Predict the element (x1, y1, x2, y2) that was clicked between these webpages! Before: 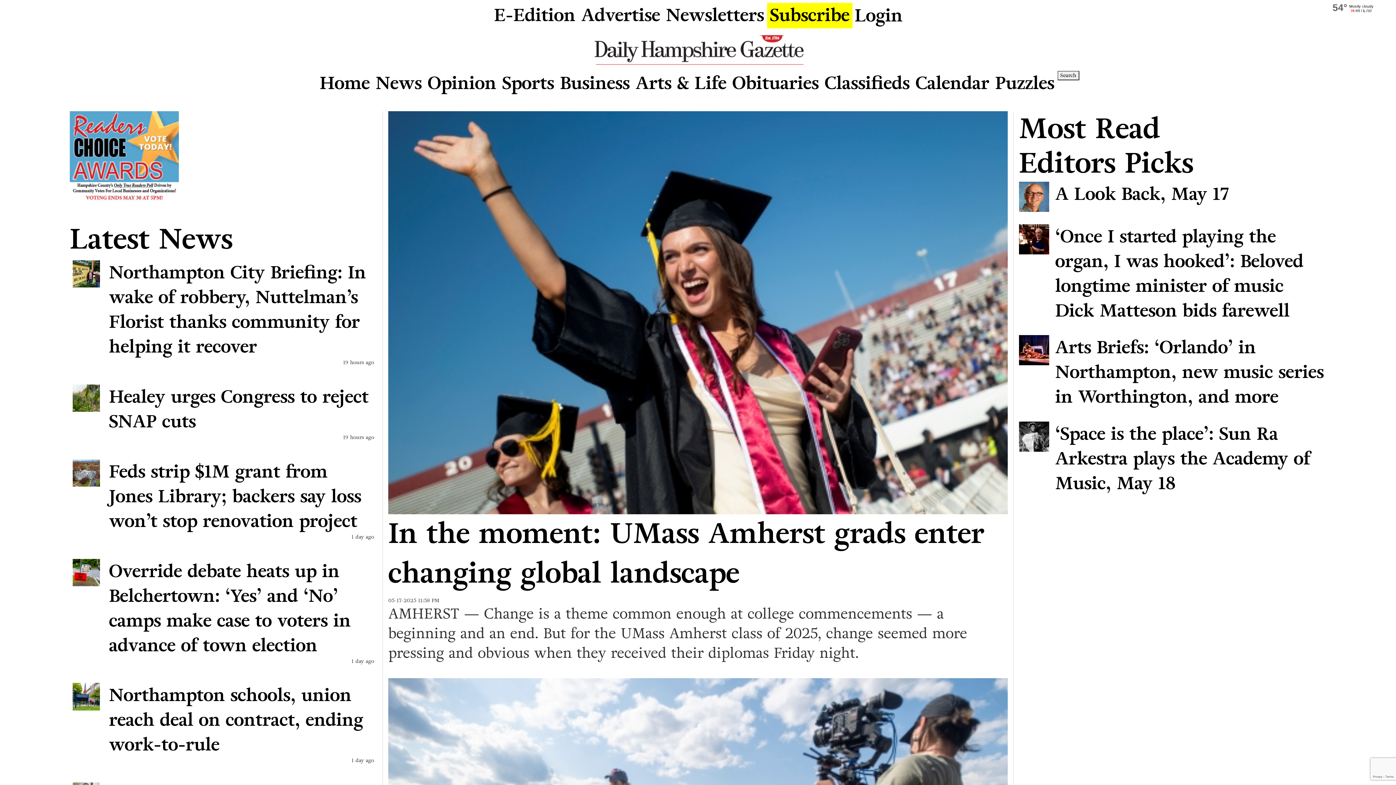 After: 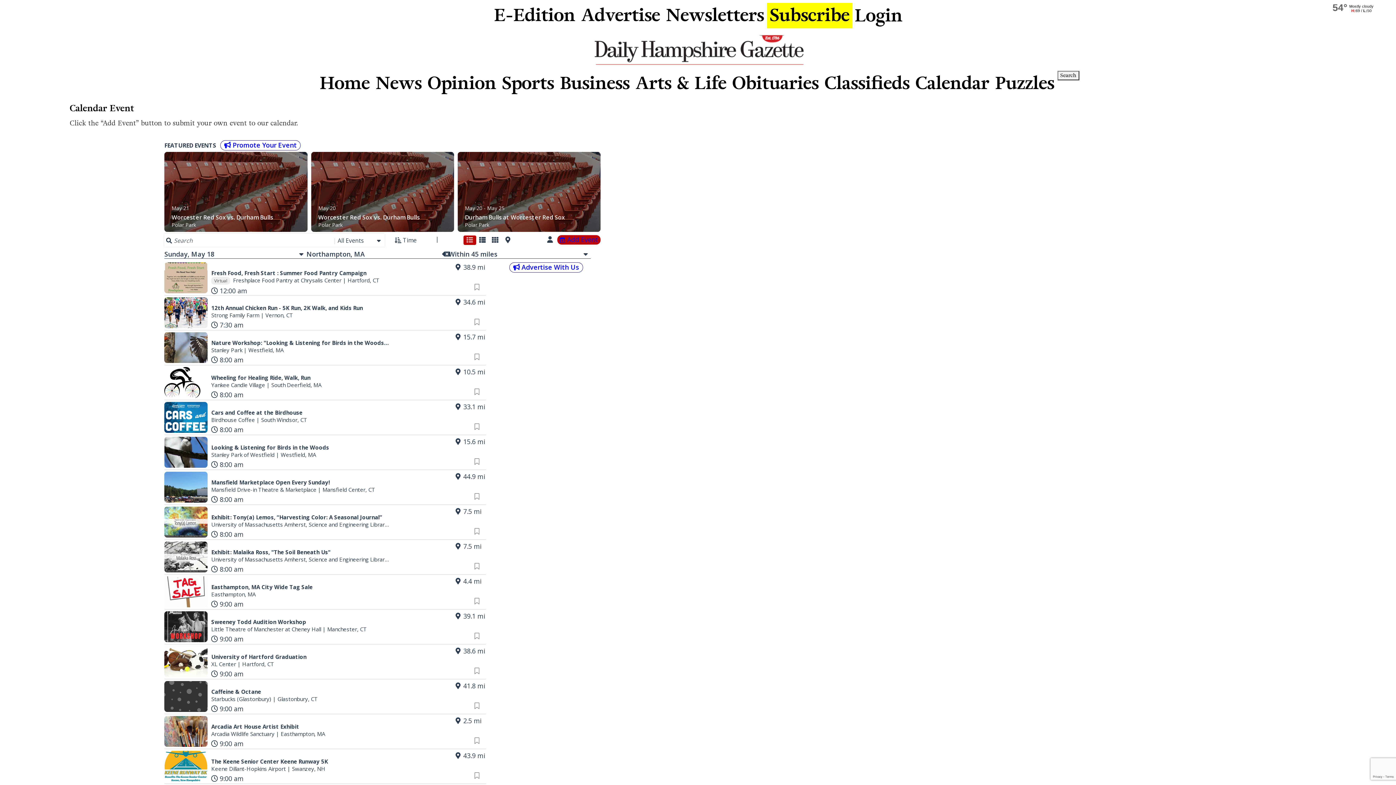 Action: label: Calendar bbox: (912, 67, 992, 98)